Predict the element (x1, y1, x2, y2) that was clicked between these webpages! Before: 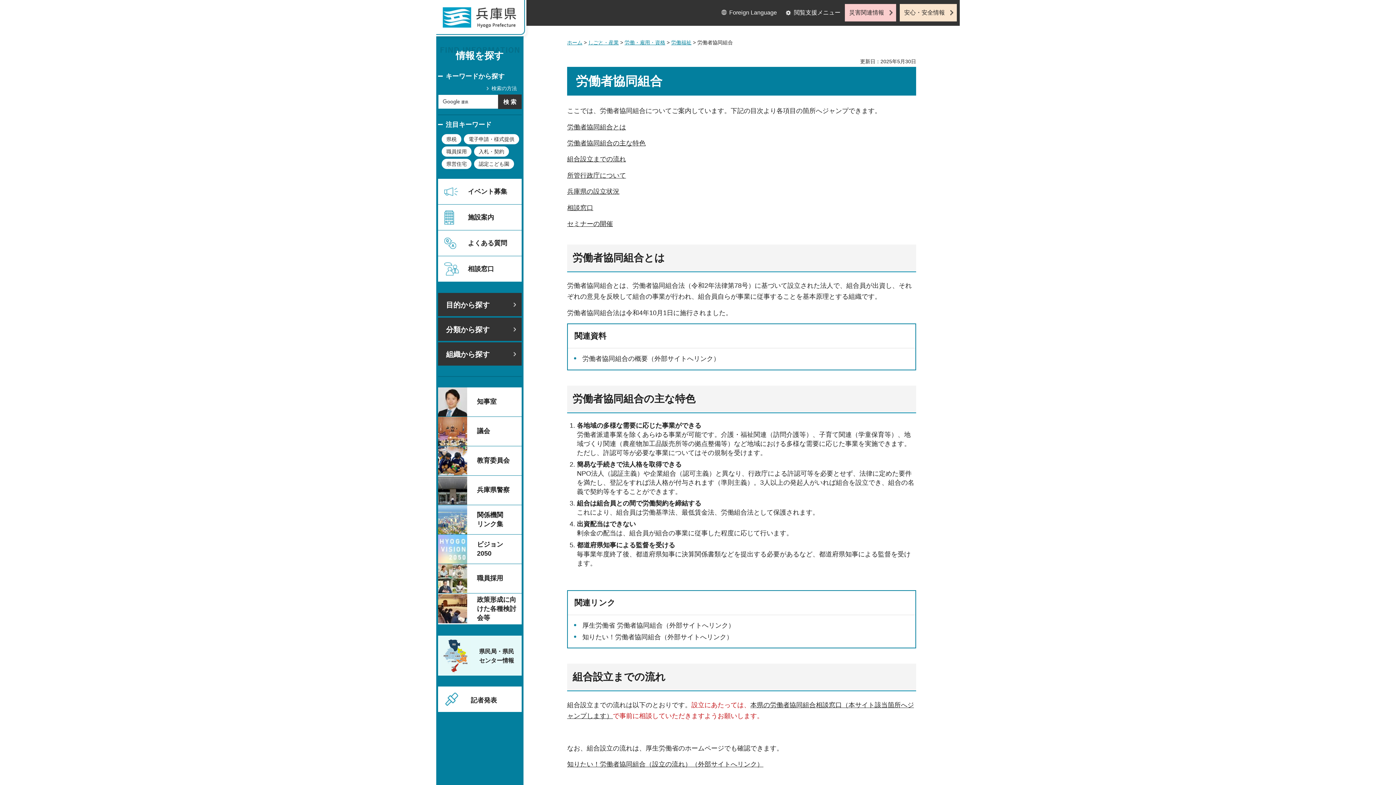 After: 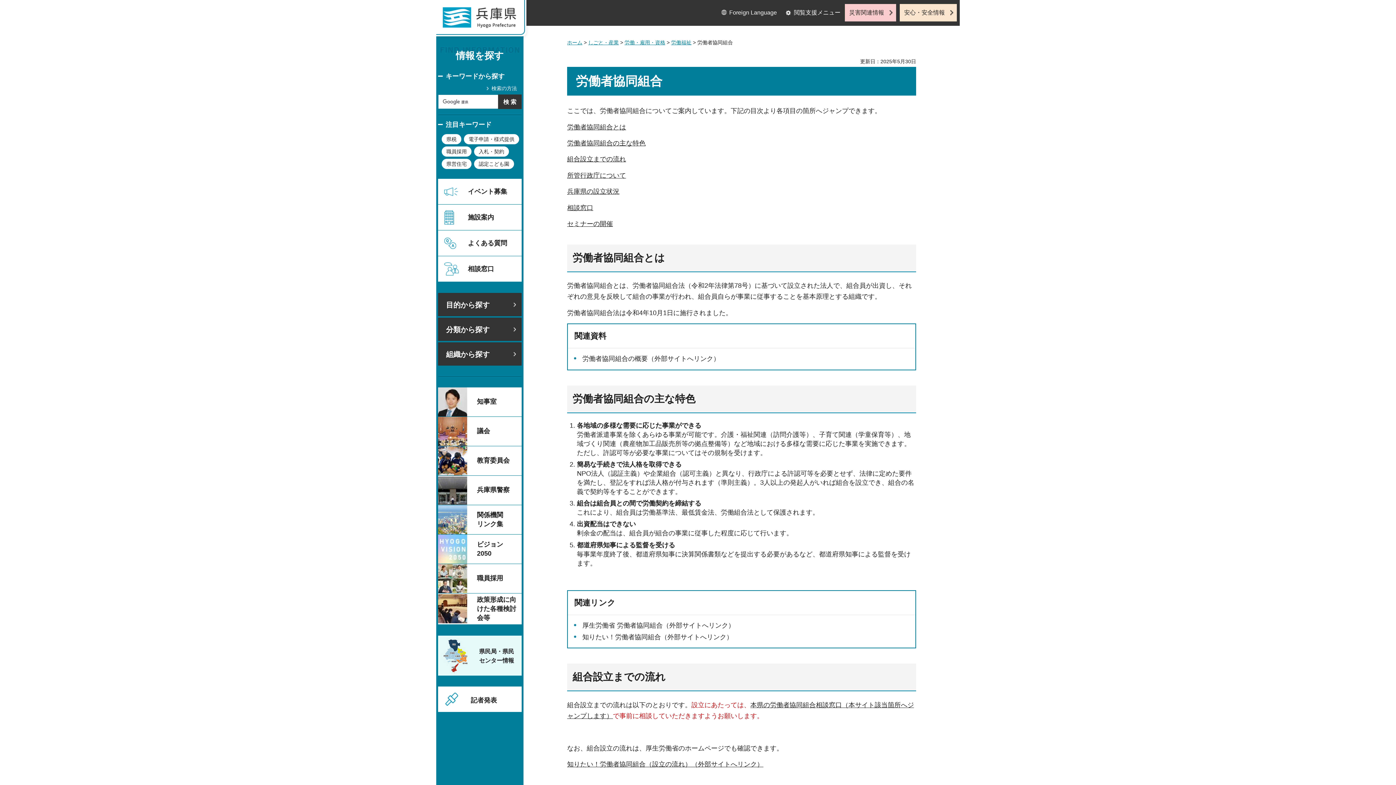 Action: bbox: (572, 671, 665, 683) label: 組合設立までの流れ